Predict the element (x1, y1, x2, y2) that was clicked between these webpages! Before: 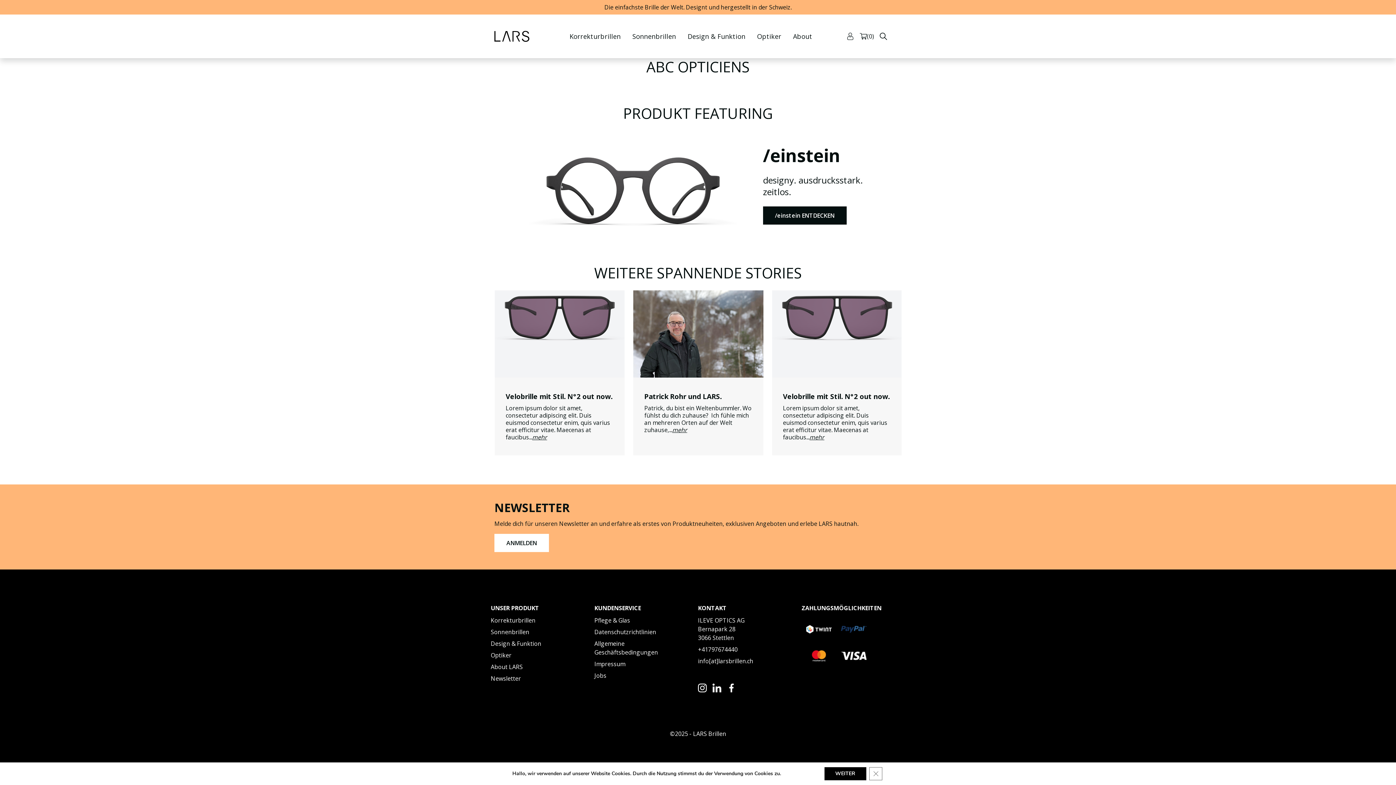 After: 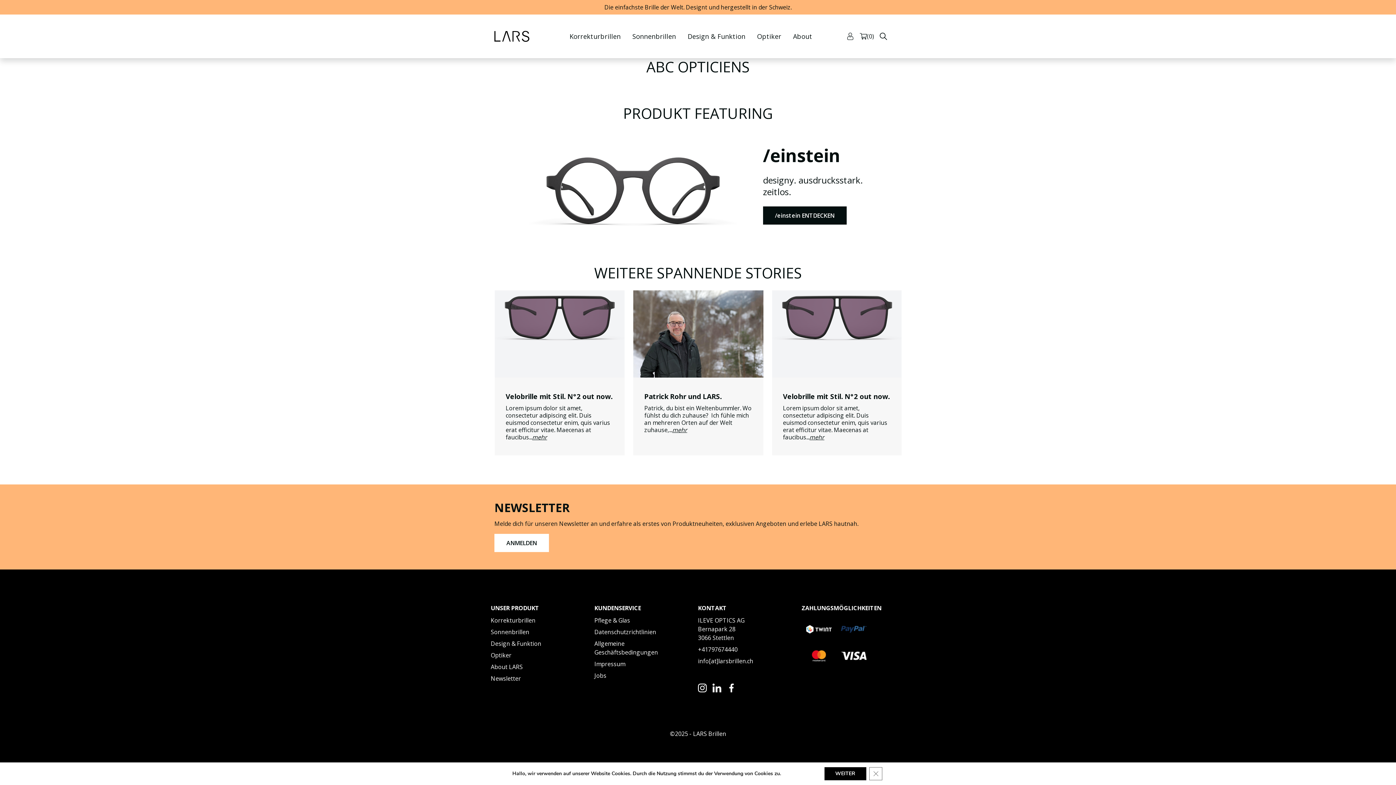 Action: bbox: (698, 683, 712, 694)